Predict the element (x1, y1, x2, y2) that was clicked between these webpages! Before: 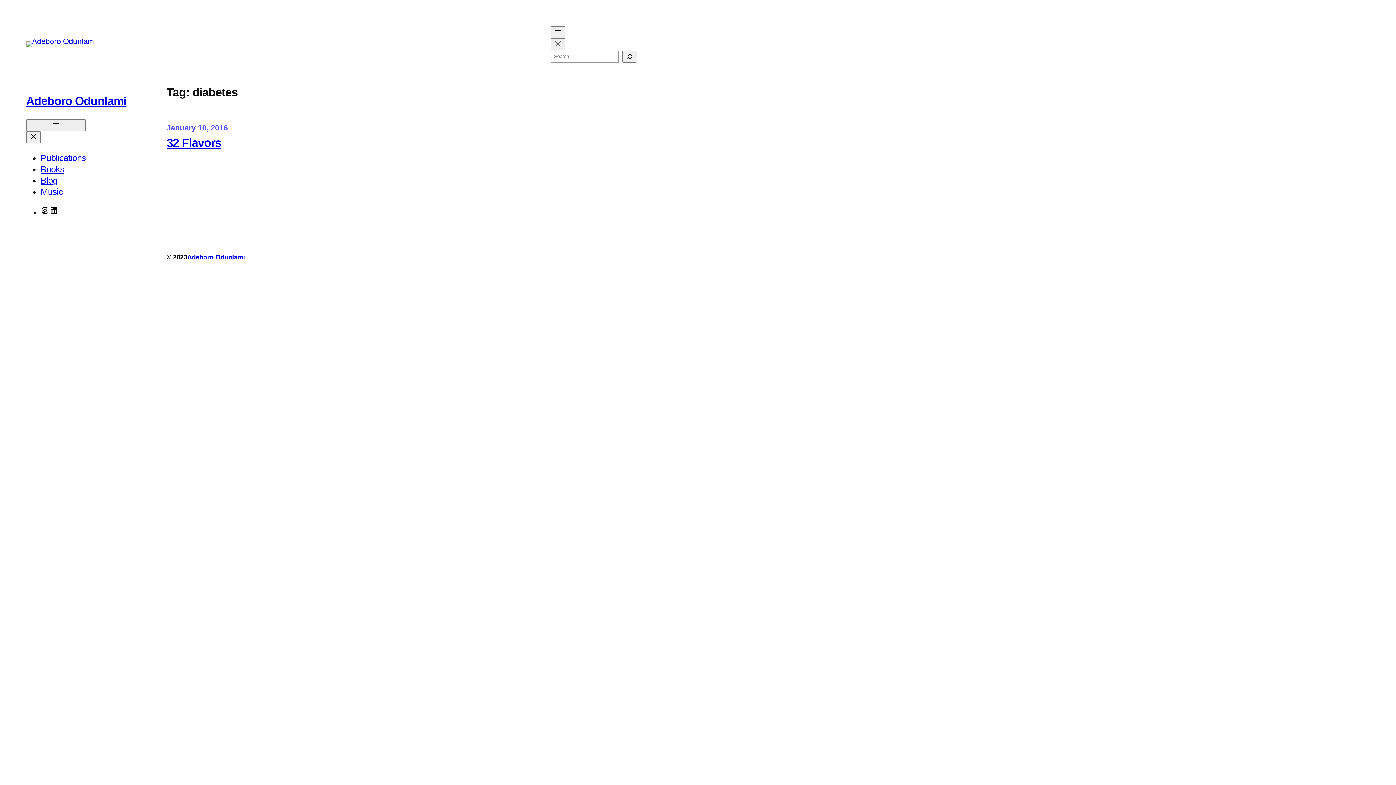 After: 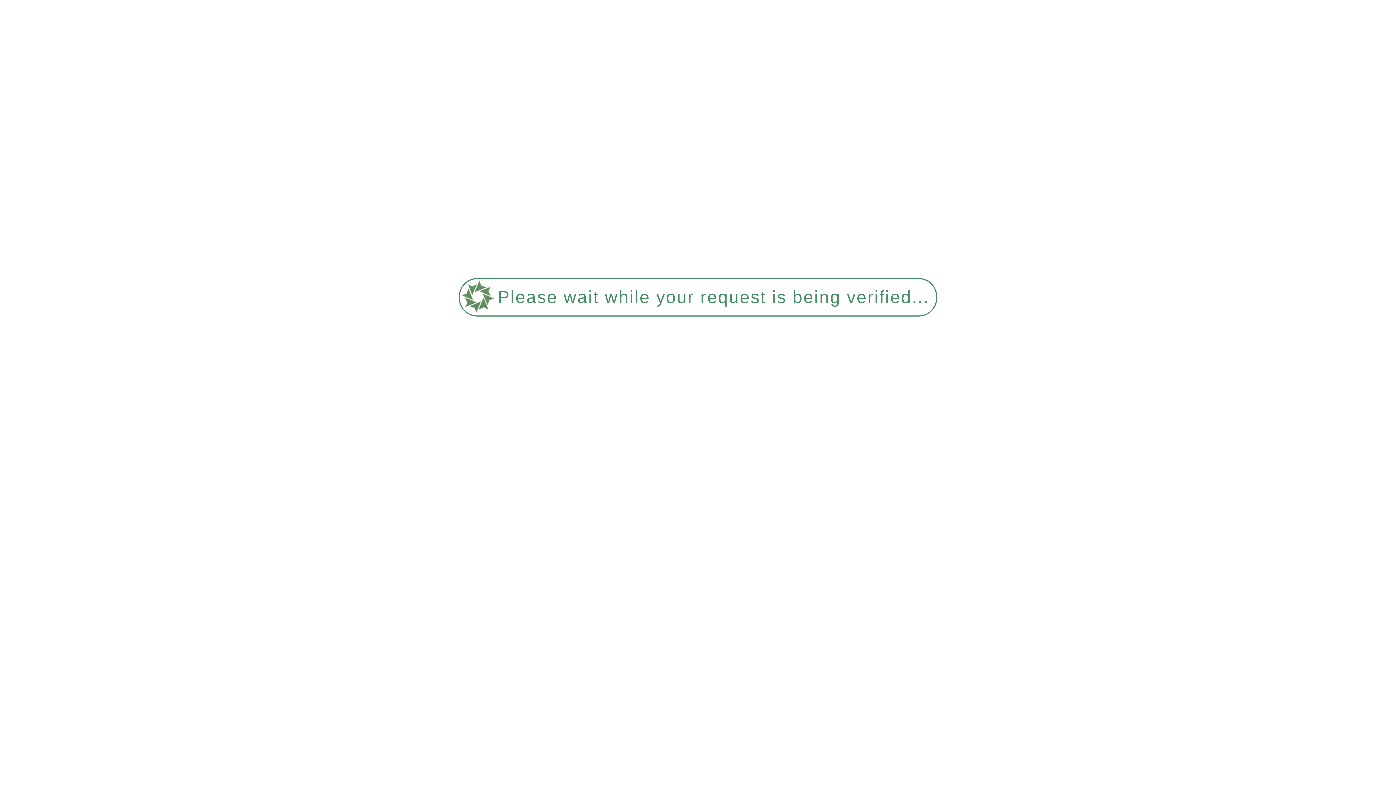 Action: bbox: (166, 136, 221, 149) label: 32 Flavors